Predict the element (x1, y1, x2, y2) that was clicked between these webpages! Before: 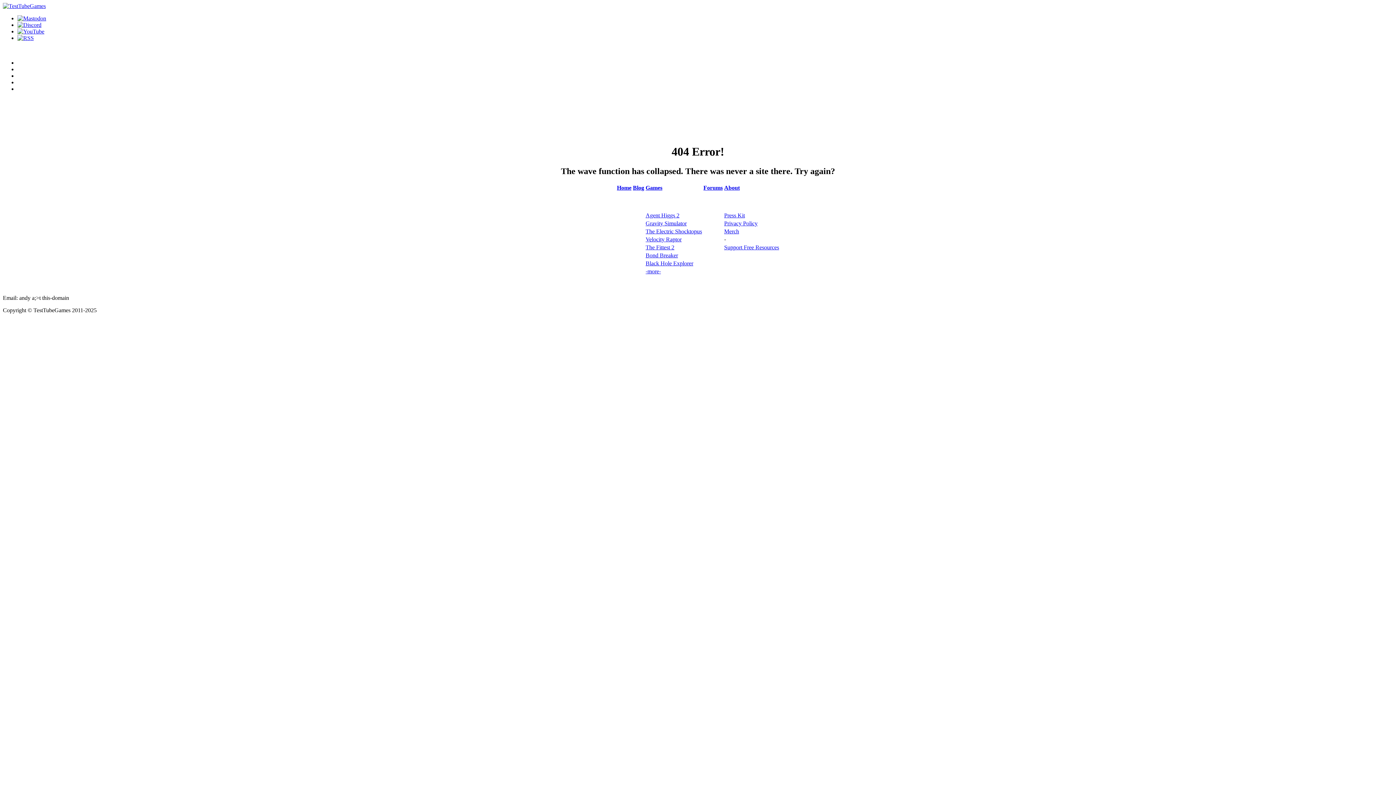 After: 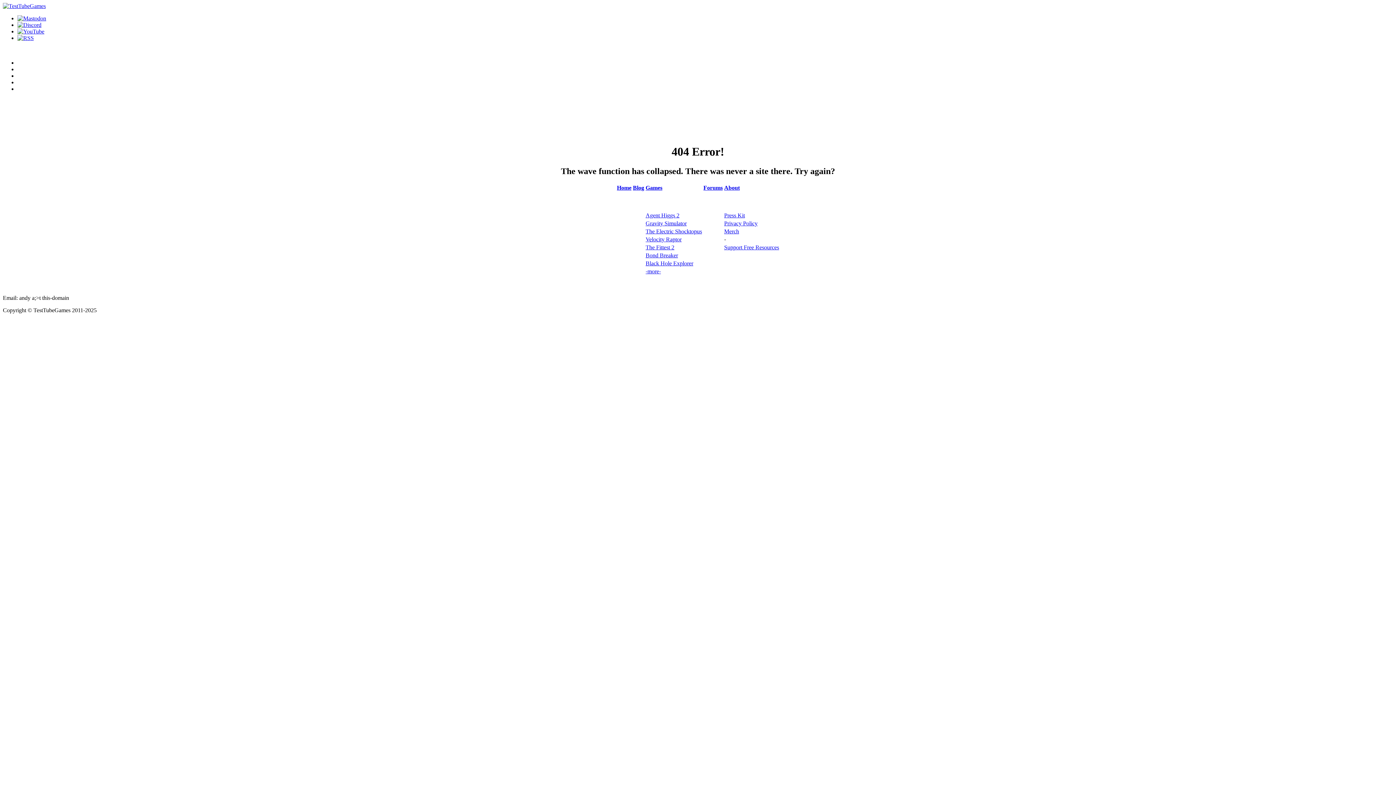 Action: bbox: (645, 220, 686, 226) label: Gravity Simulator